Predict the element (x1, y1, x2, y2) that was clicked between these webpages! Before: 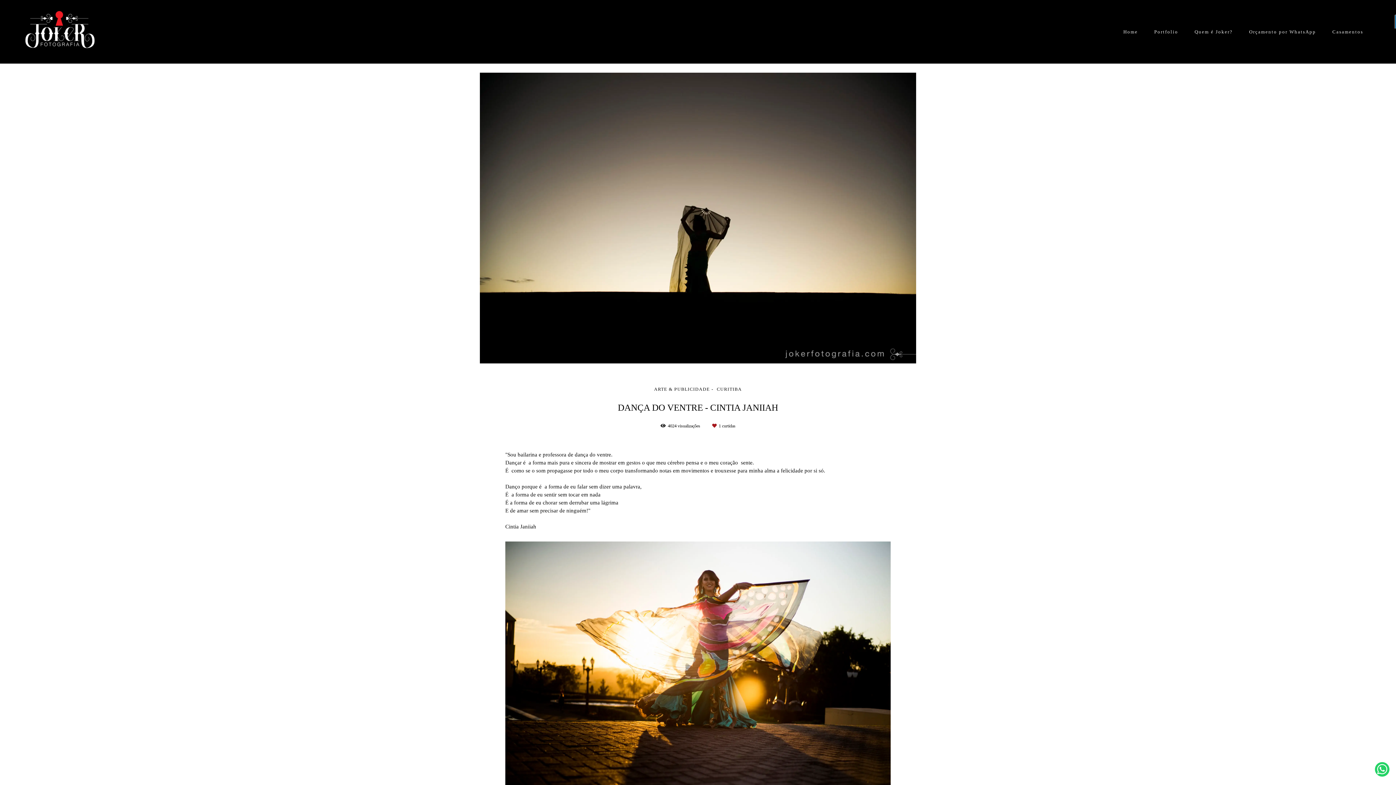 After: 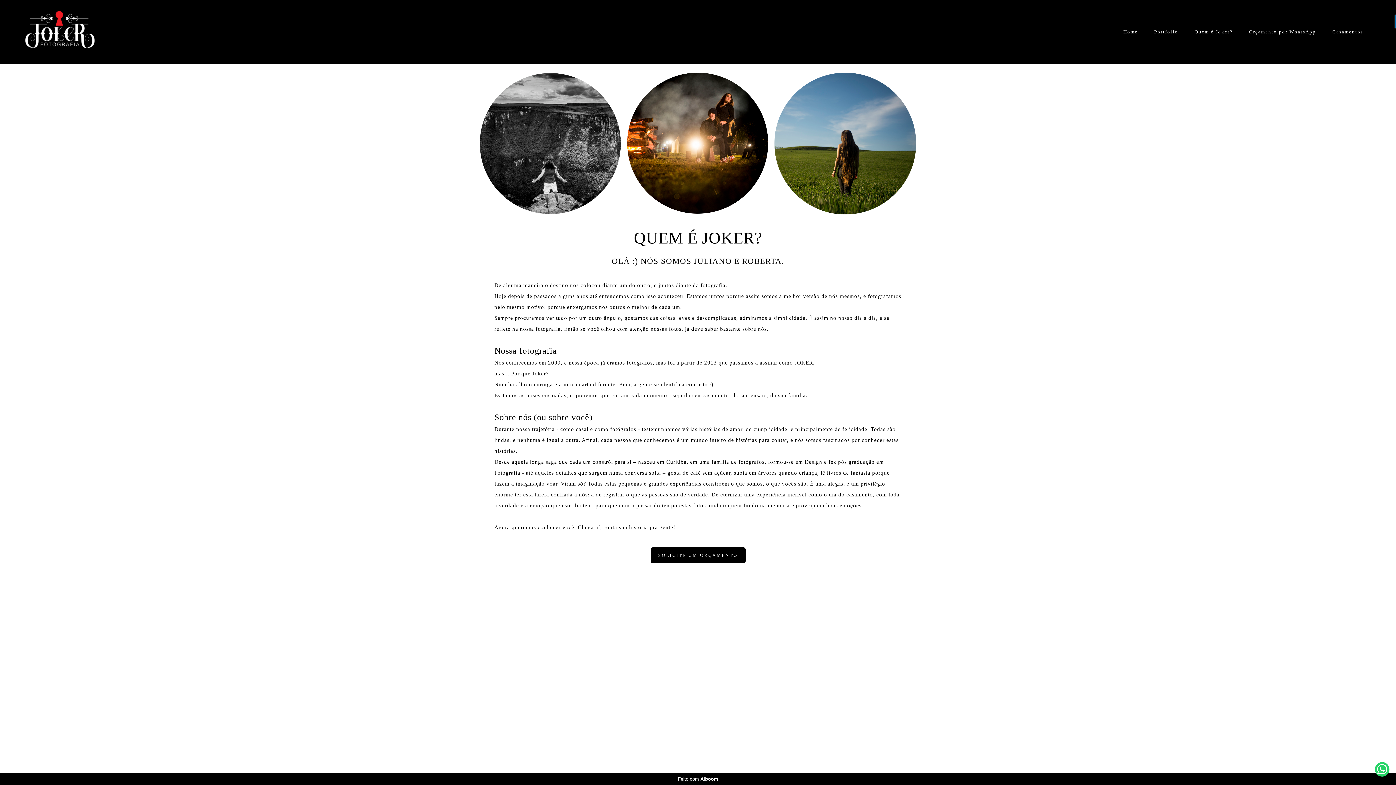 Action: label: Quem é Joker? bbox: (1187, 25, 1240, 37)